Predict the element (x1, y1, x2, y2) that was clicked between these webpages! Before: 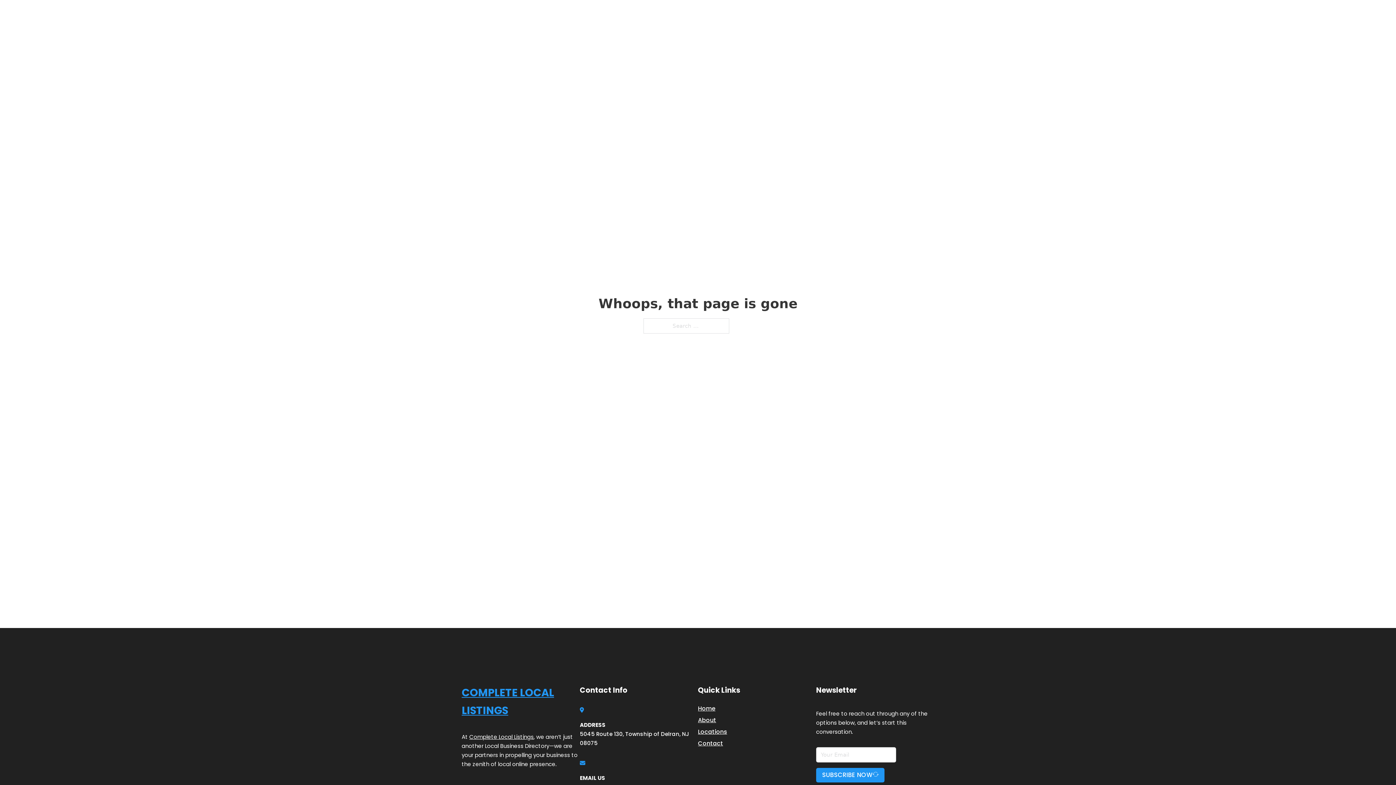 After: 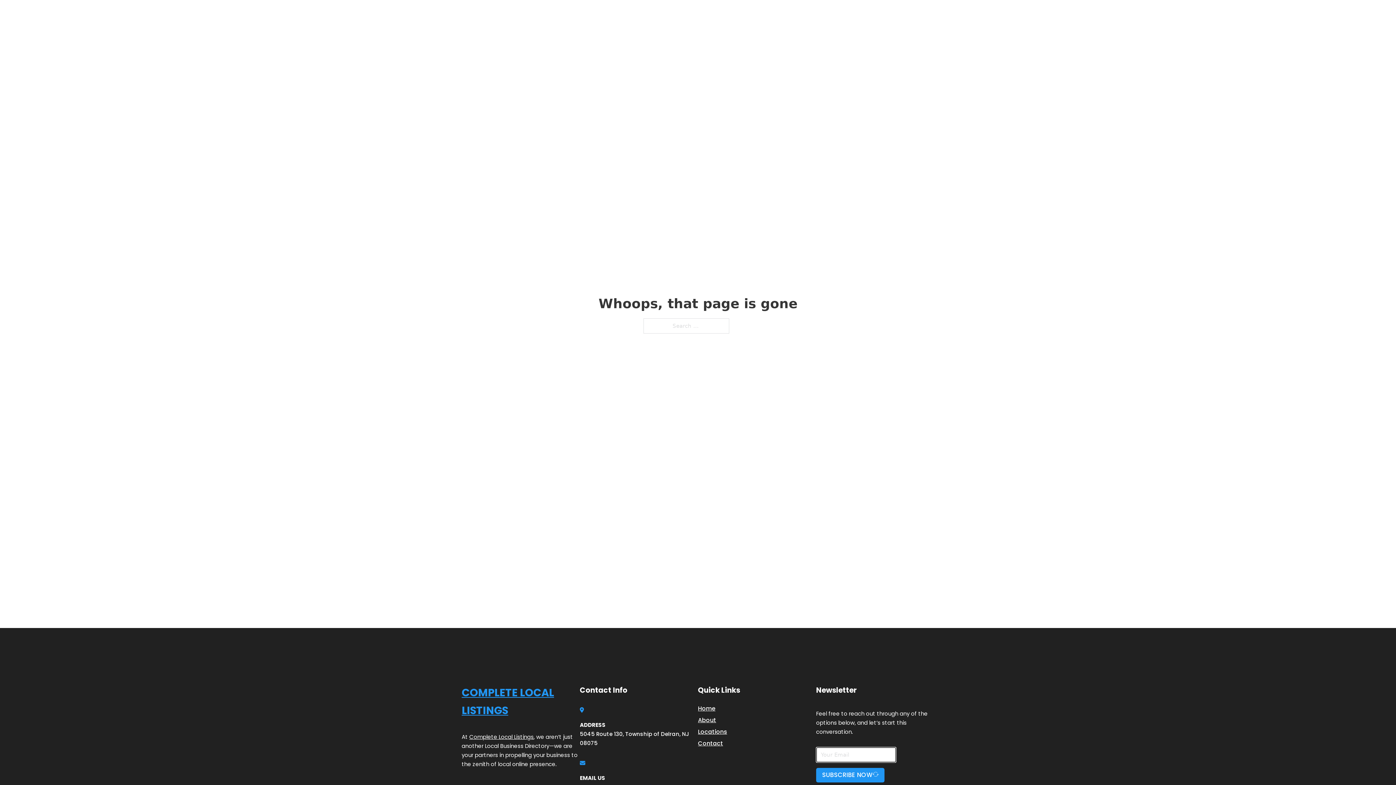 Action: bbox: (816, 768, 884, 782) label: SUBSCRIBE NOW